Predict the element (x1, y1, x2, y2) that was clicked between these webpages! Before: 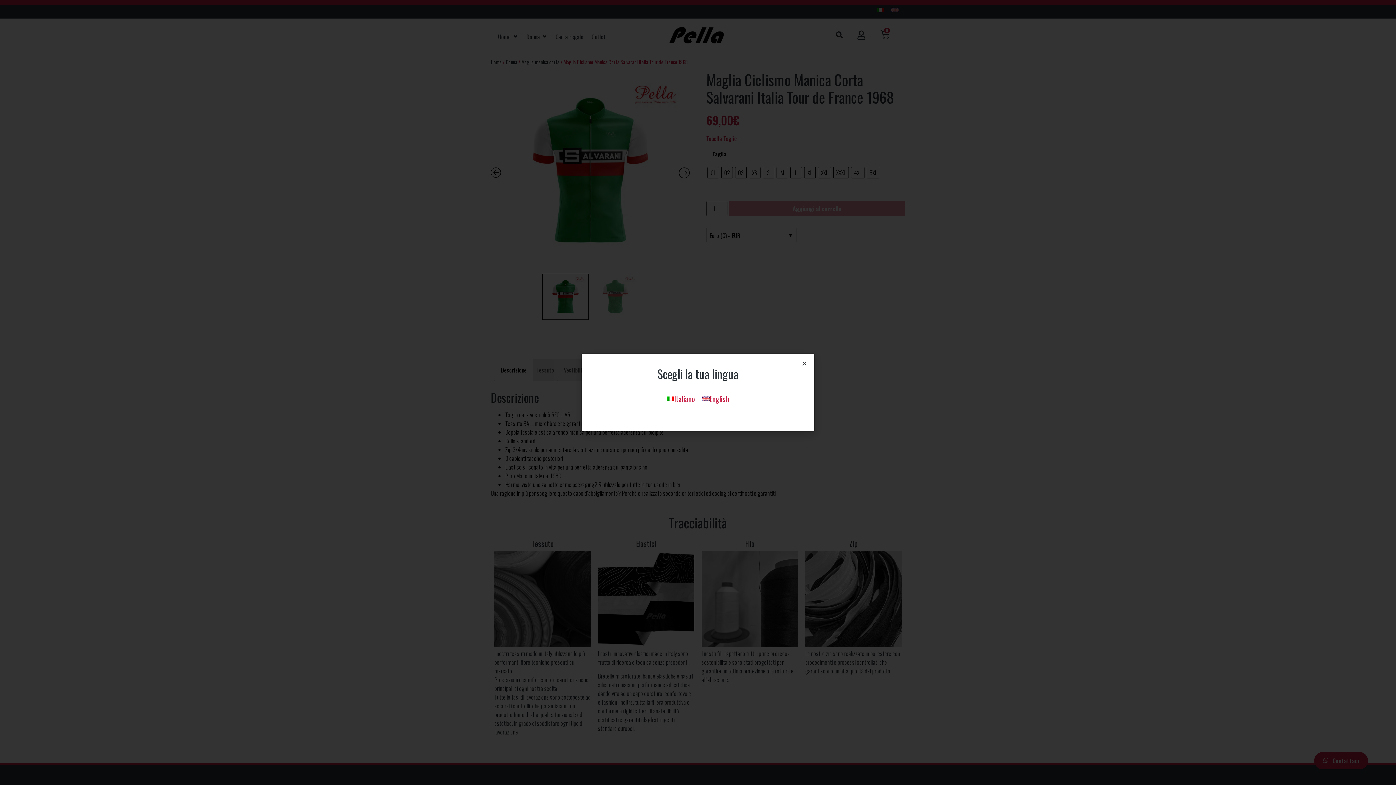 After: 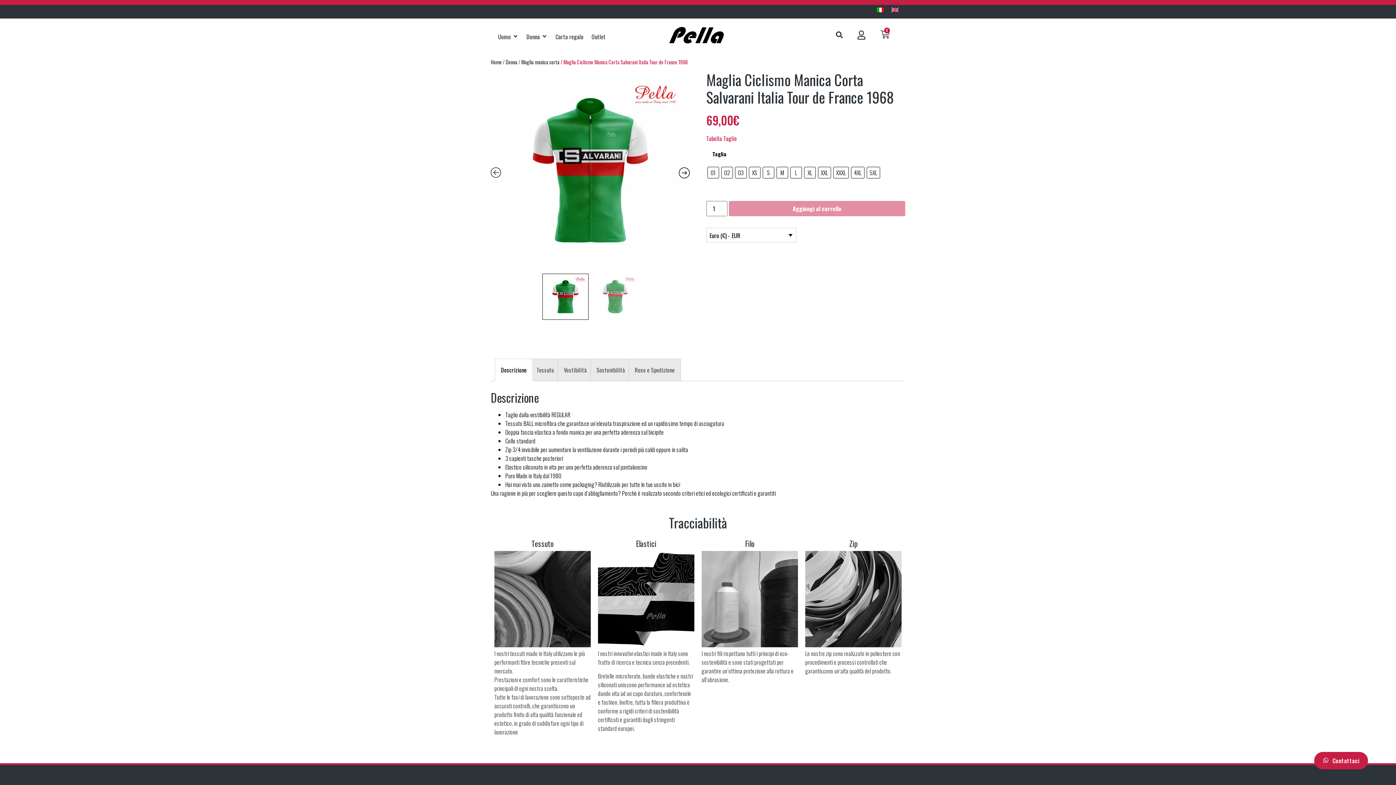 Action: label: Italiano bbox: (663, 390, 698, 406)